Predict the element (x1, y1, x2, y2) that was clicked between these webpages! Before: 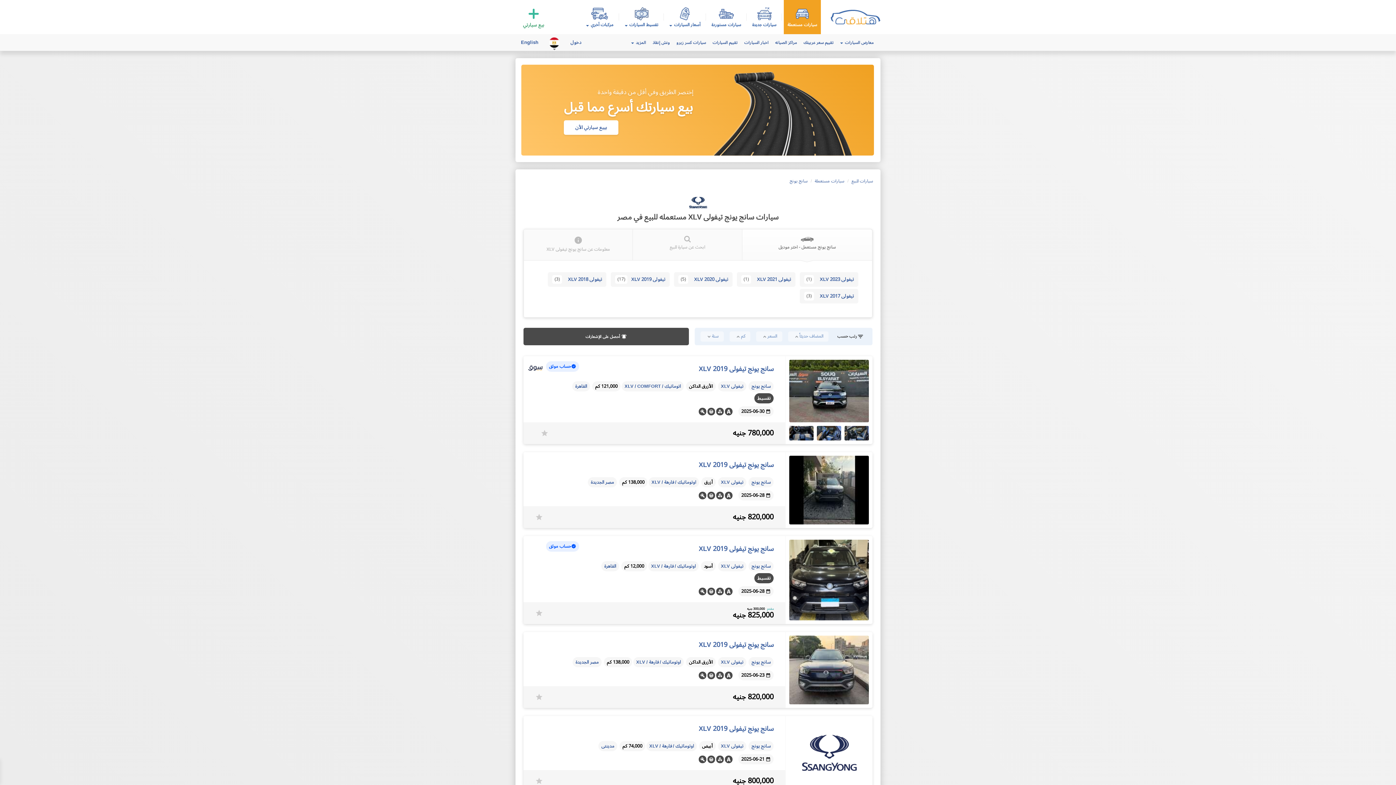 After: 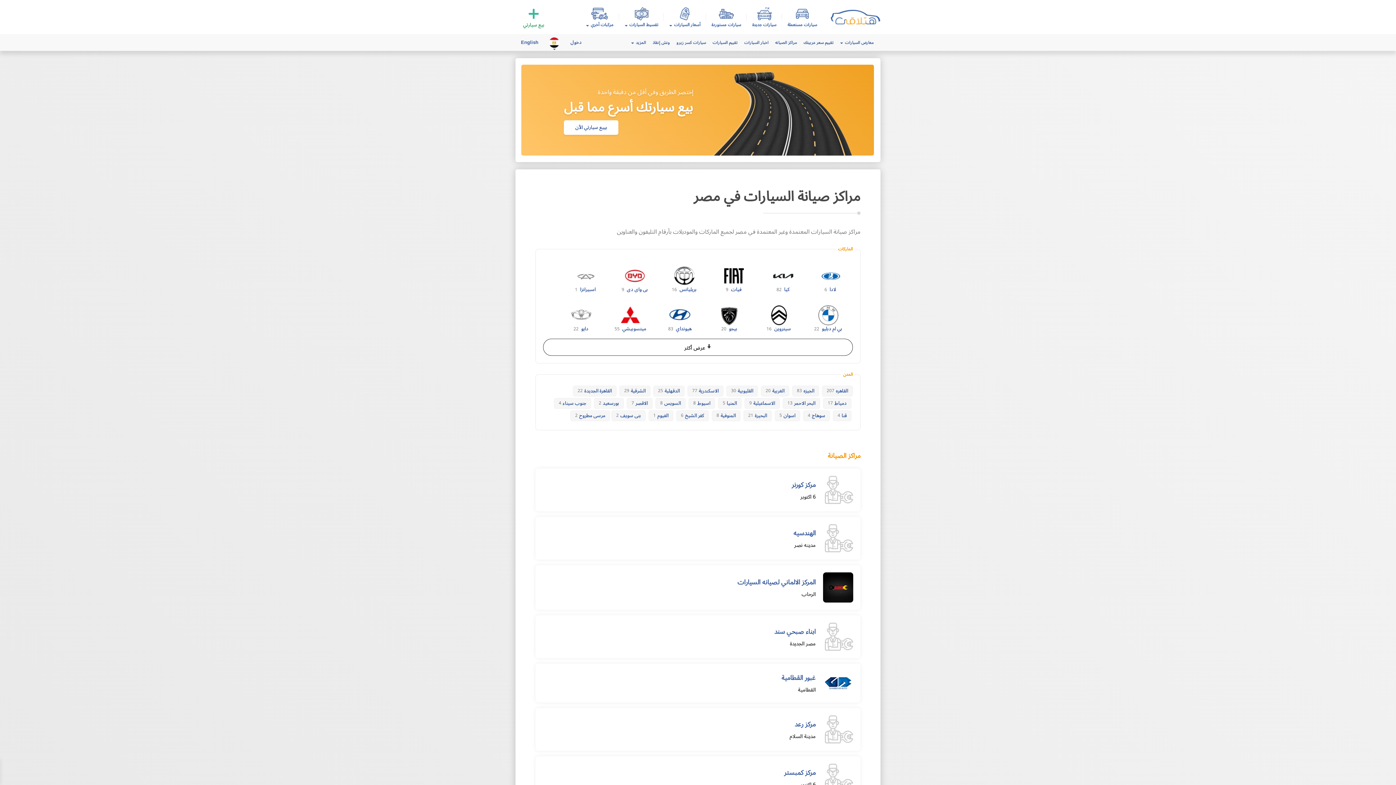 Action: bbox: (772, 34, 800, 50) label: مراكز الصيانه